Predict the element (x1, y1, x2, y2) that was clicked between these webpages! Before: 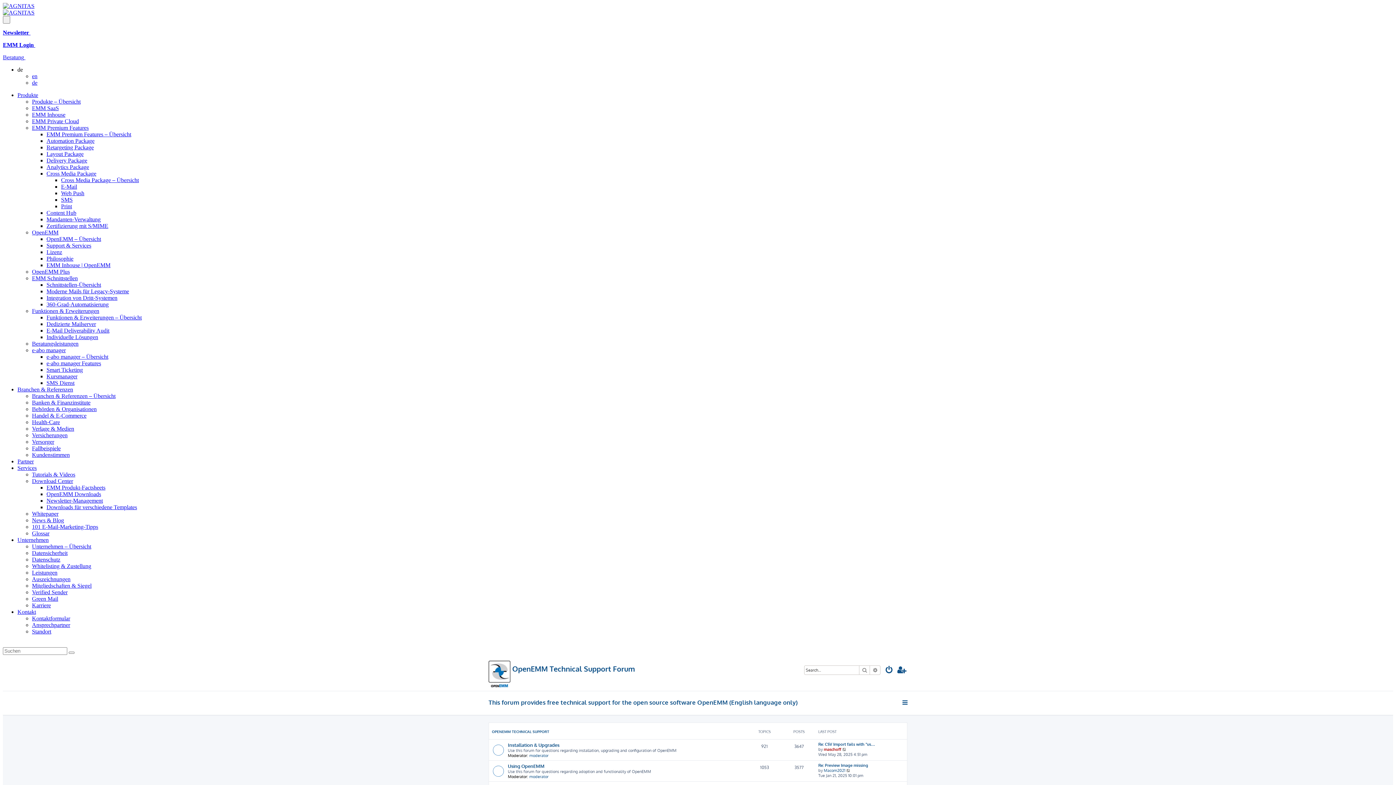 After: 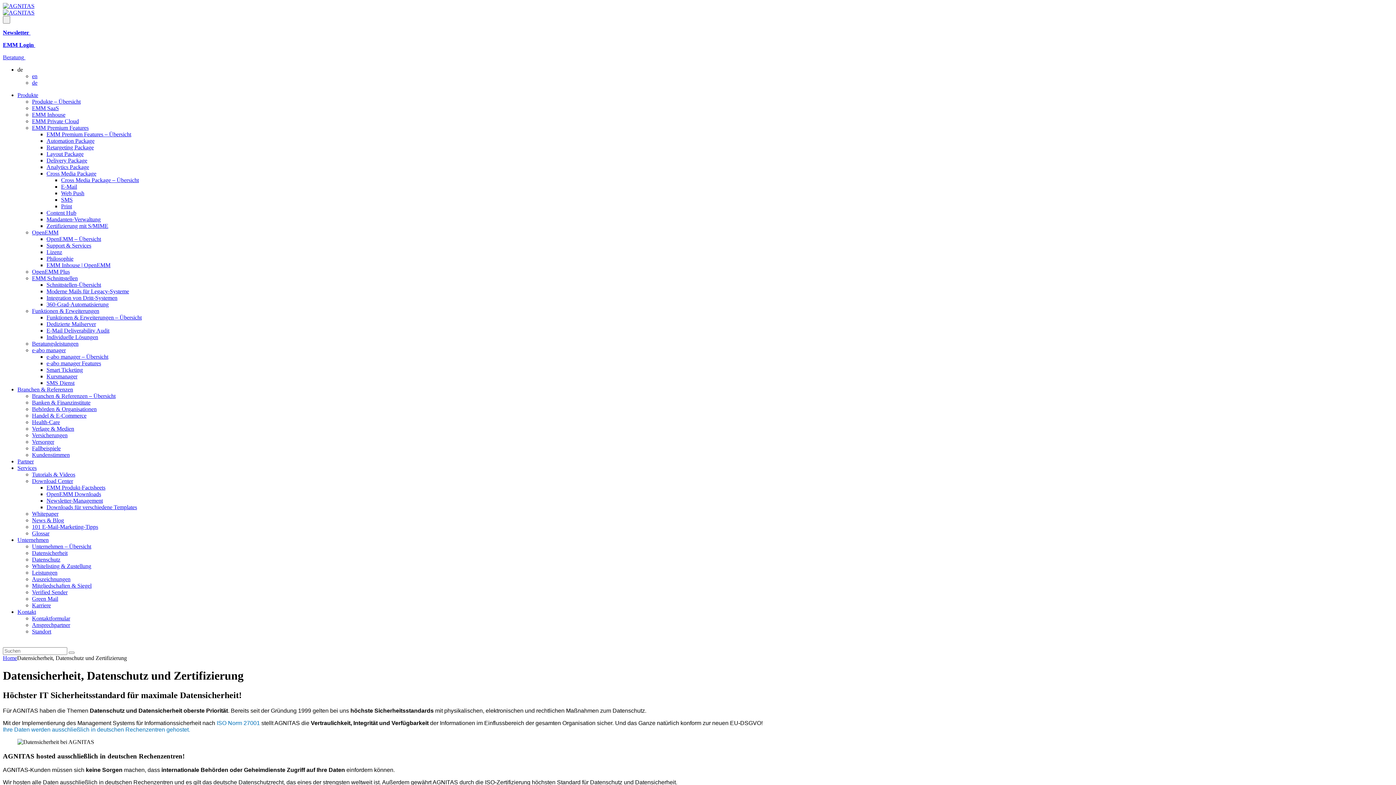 Action: label: Datensicherheit bbox: (32, 550, 67, 556)